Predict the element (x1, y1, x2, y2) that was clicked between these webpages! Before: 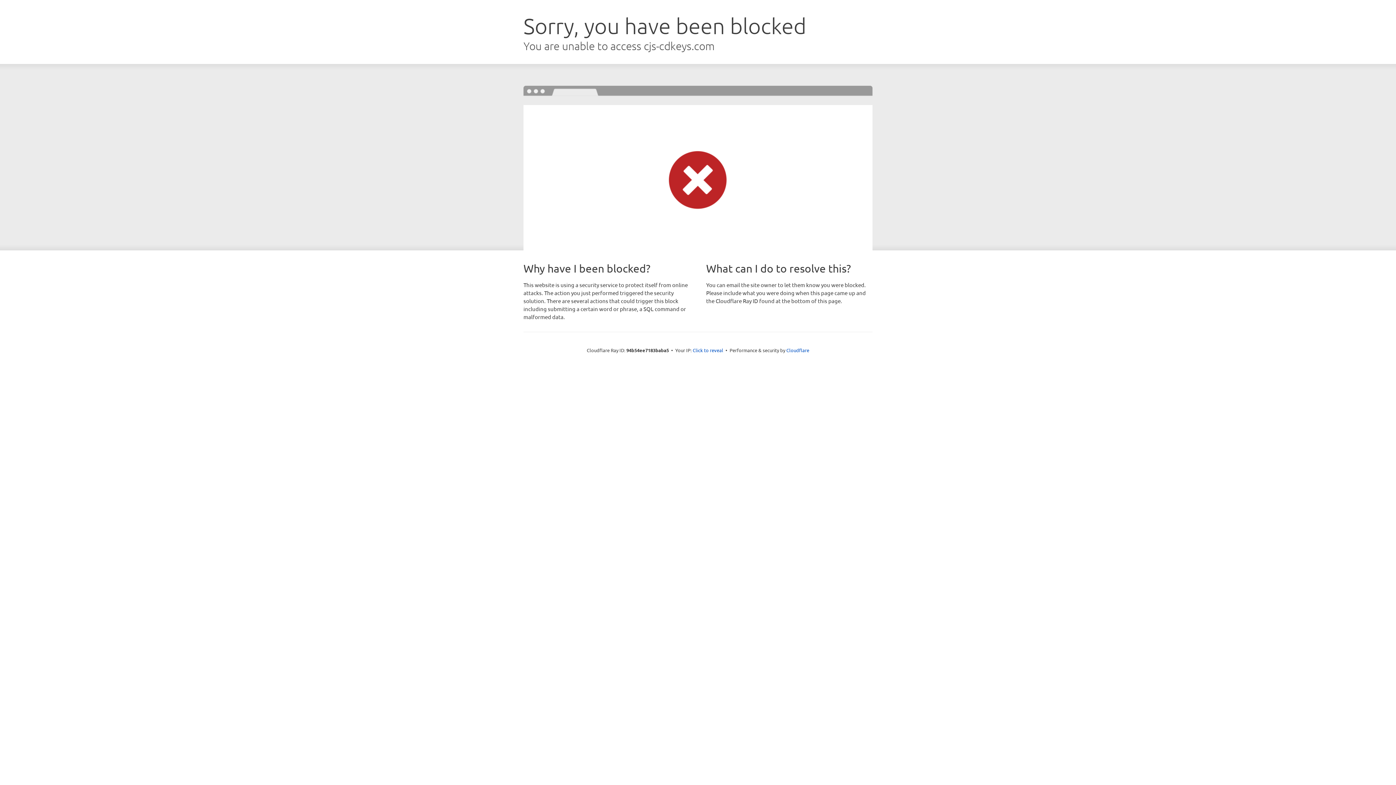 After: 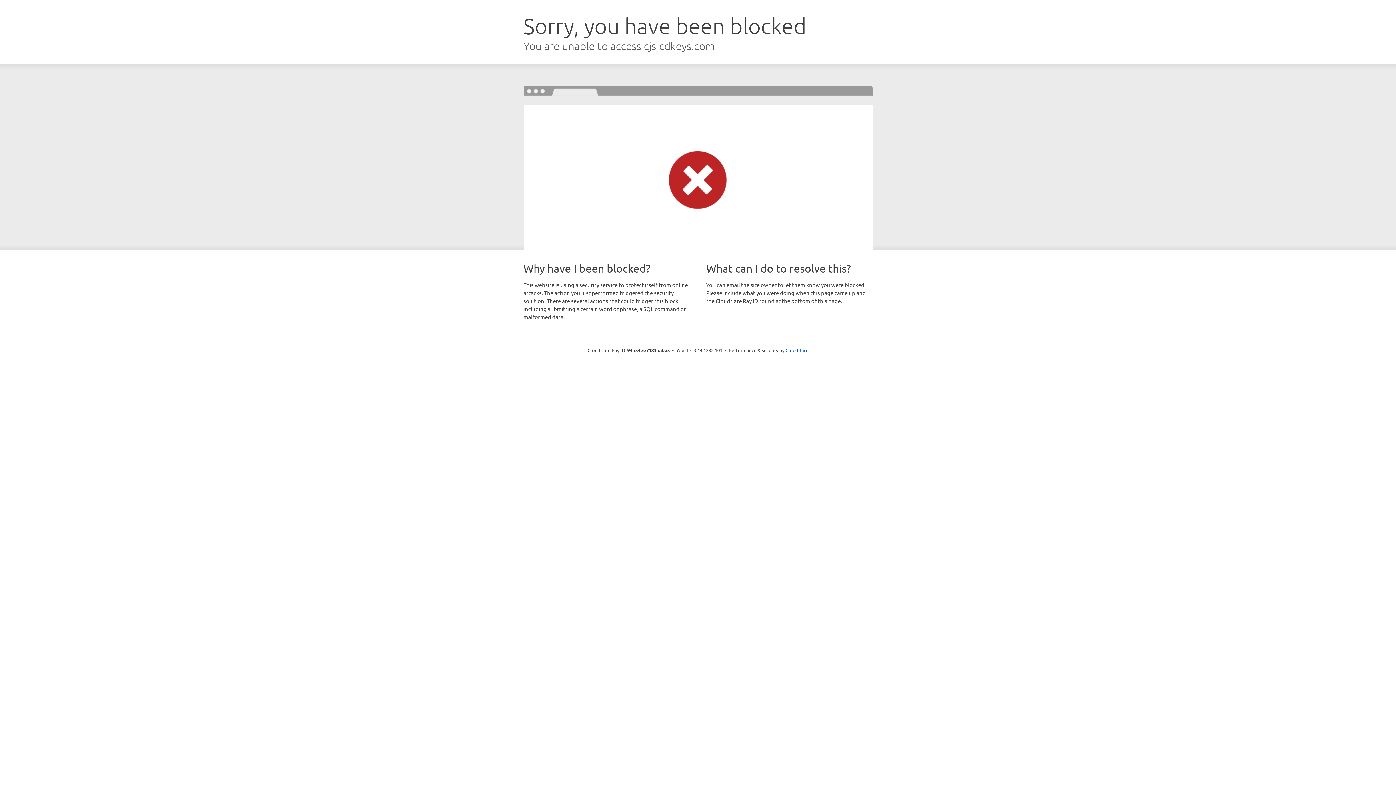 Action: bbox: (692, 346, 723, 353) label: Click to reveal